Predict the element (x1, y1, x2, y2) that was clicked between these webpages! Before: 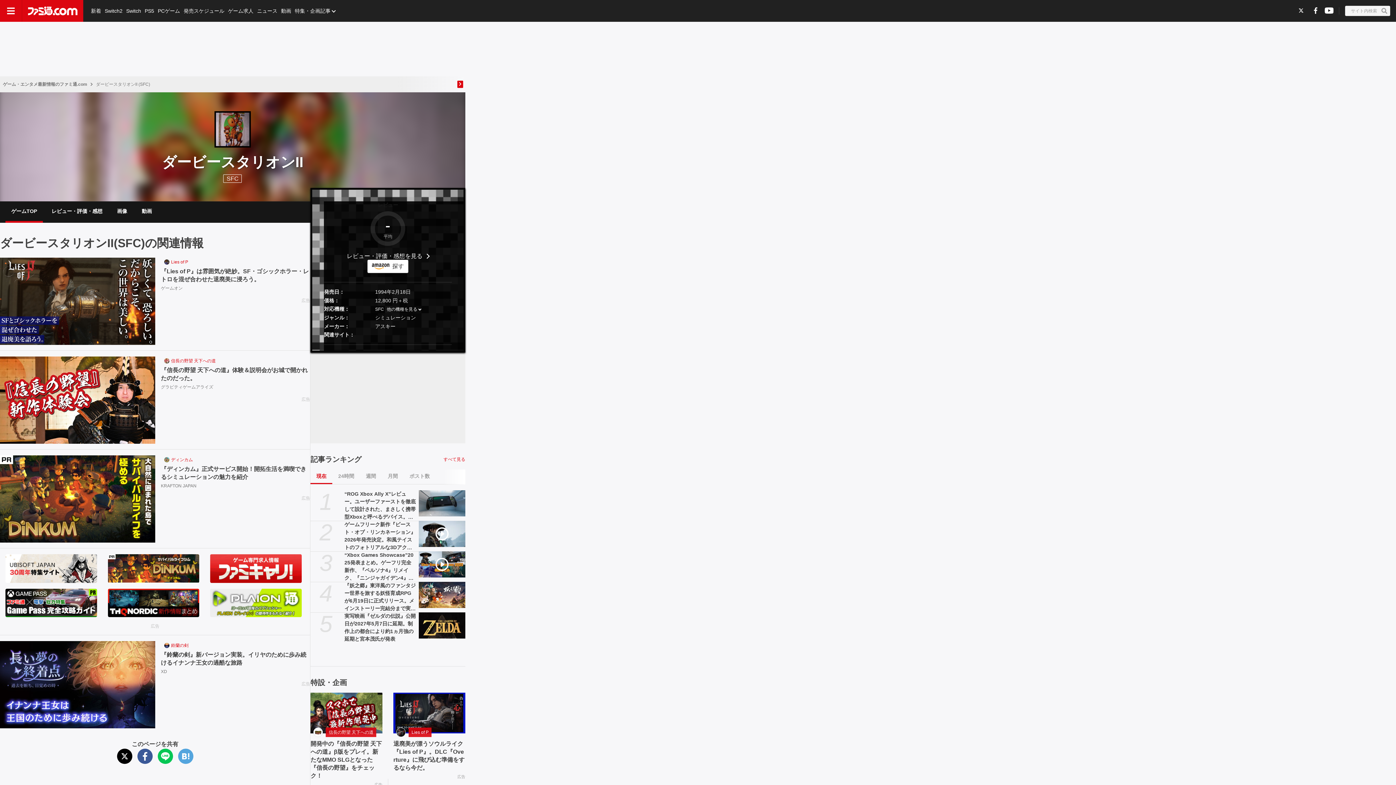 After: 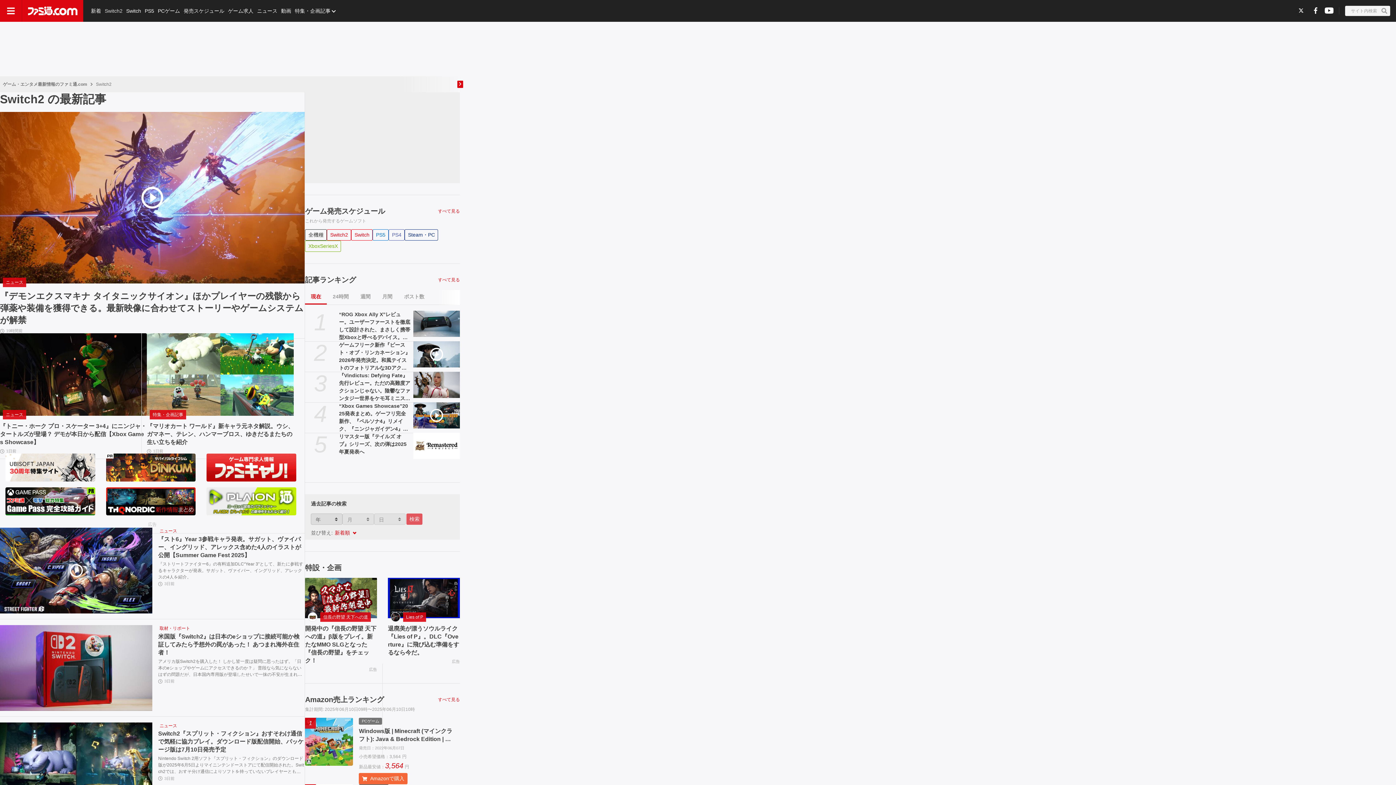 Action: label: Switch2 bbox: (102, 0, 124, 21)